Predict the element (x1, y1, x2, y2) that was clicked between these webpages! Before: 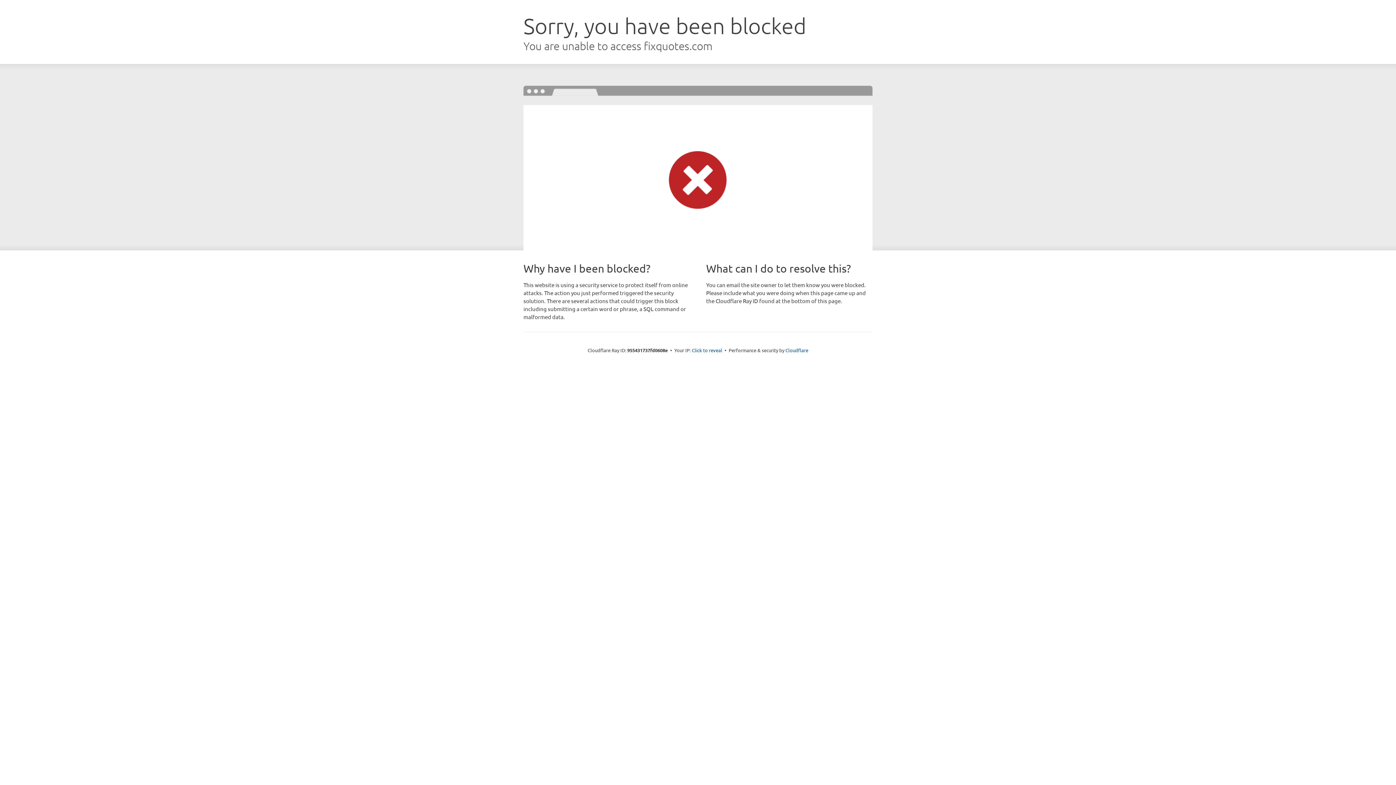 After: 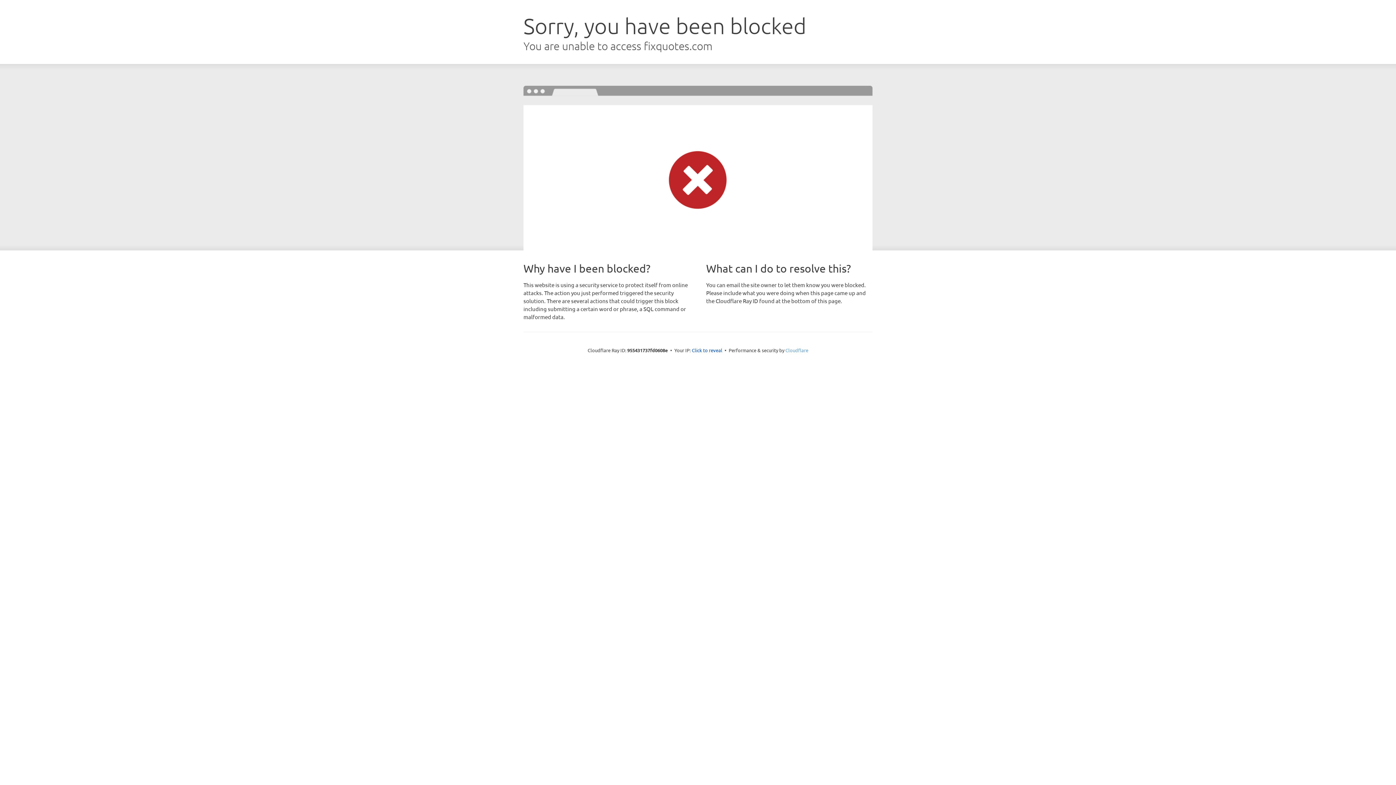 Action: label: Cloudflare bbox: (785, 347, 808, 353)